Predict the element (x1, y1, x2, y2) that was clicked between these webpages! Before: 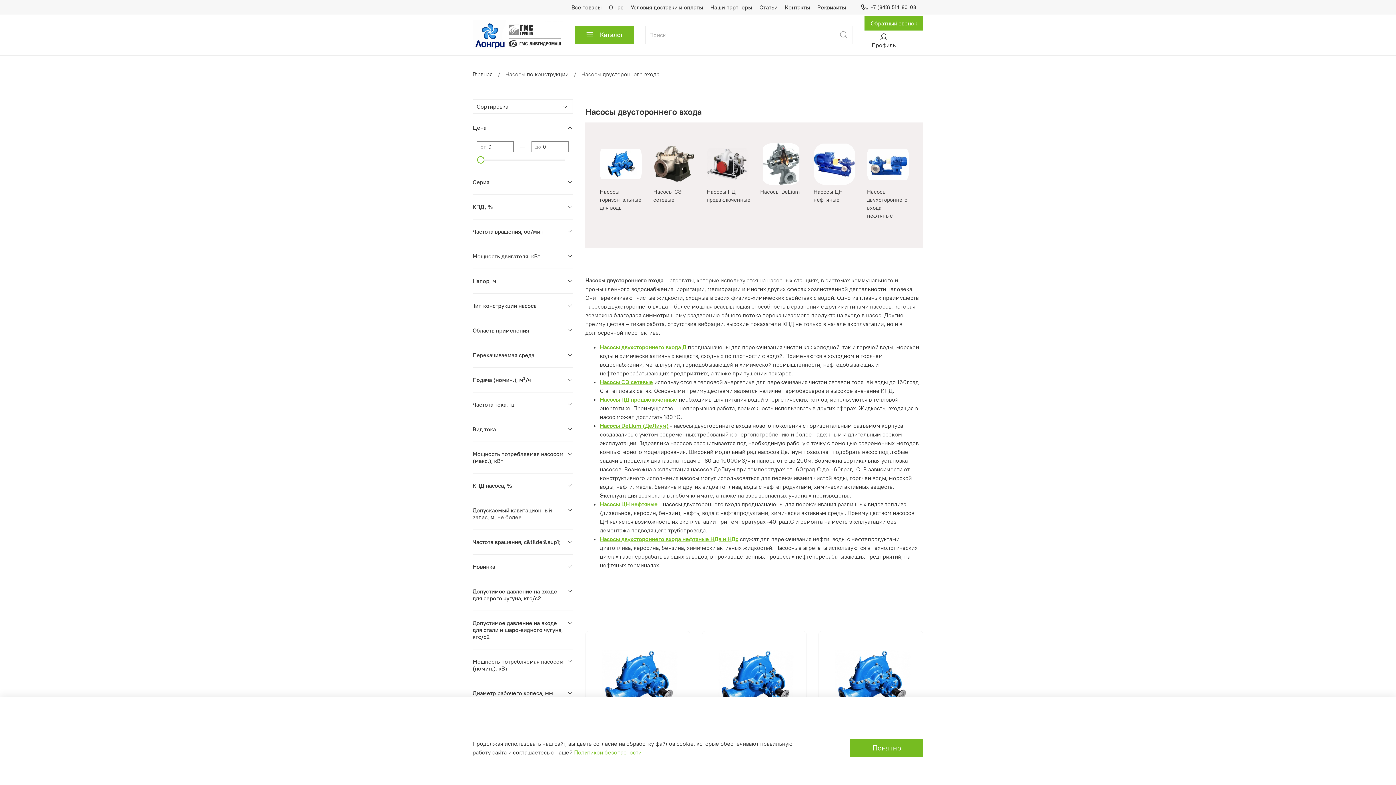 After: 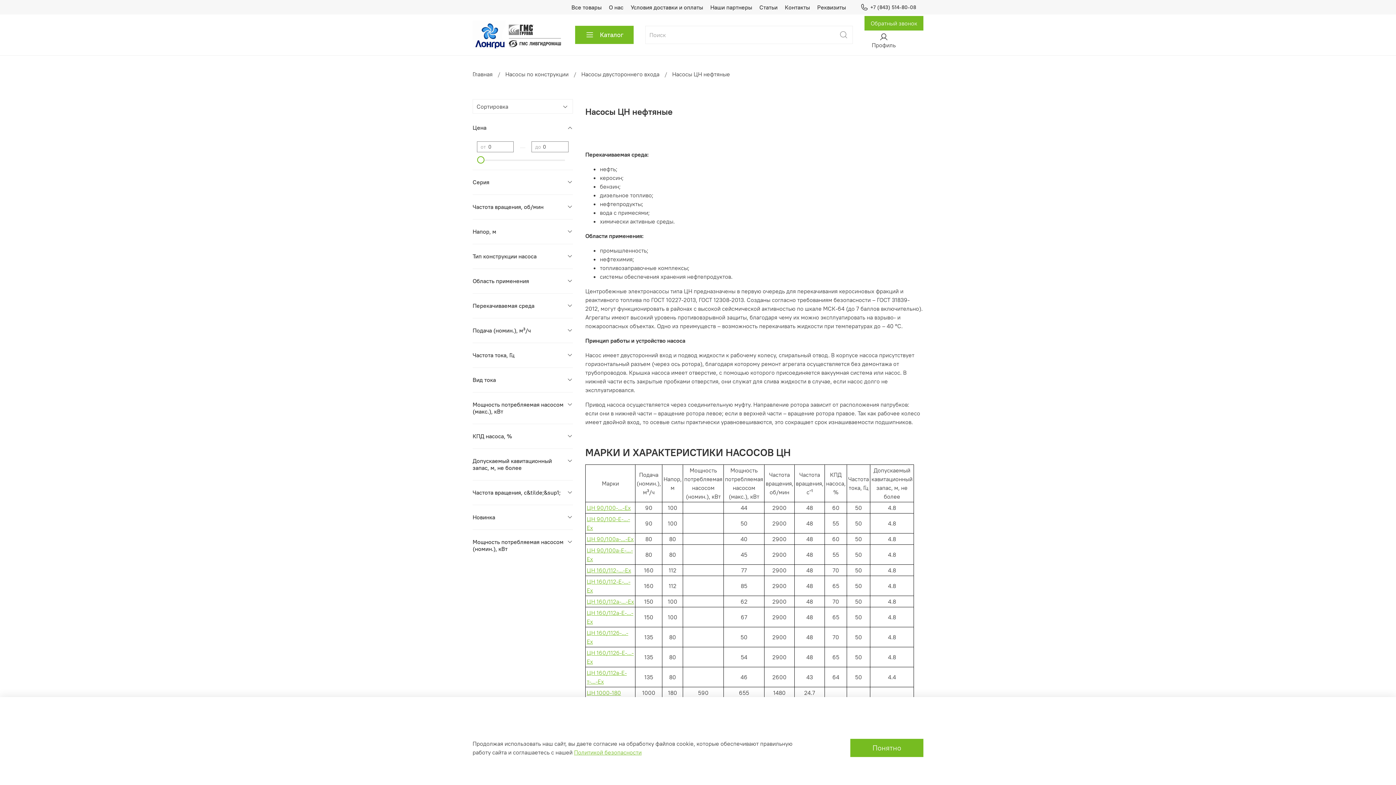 Action: label: Насосы ЦН нефтяные bbox: (813, 143, 855, 204)